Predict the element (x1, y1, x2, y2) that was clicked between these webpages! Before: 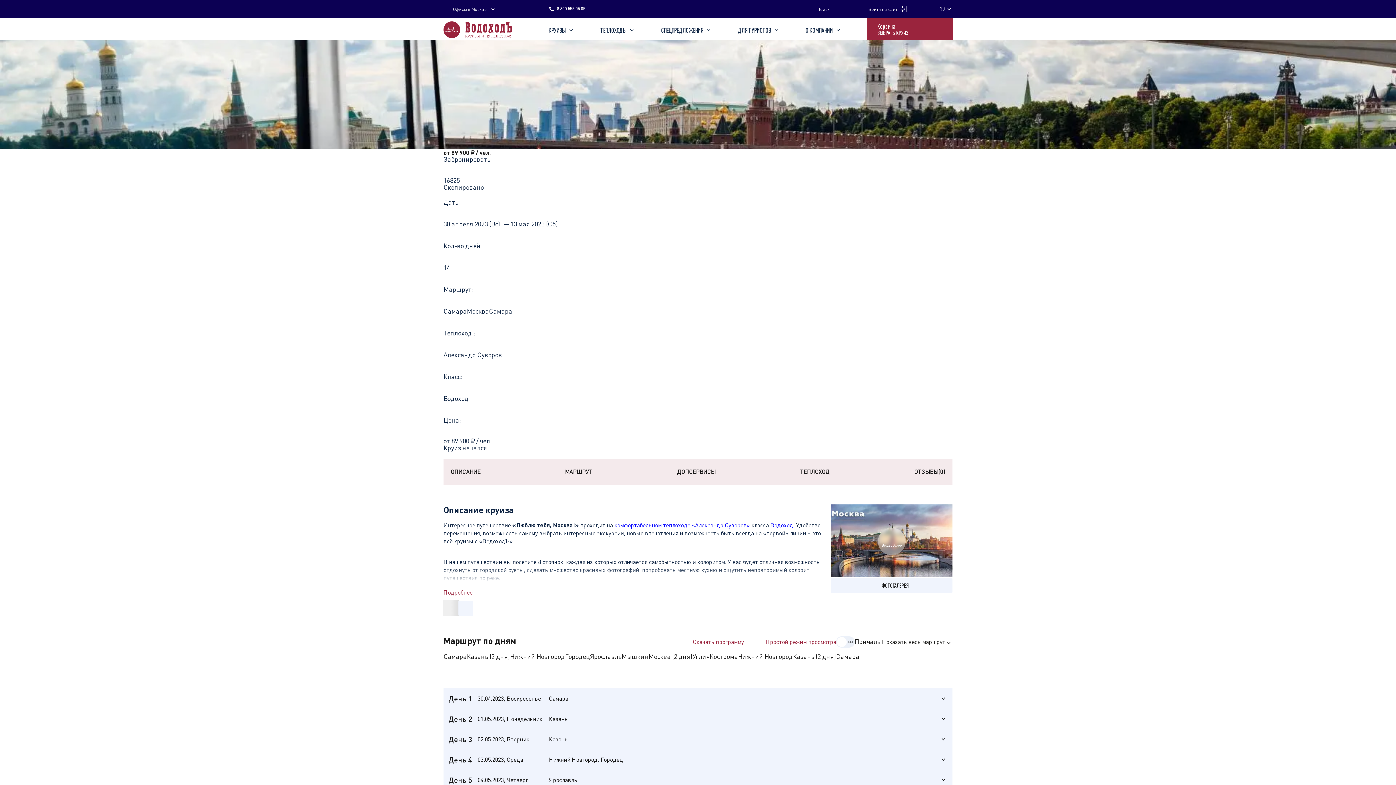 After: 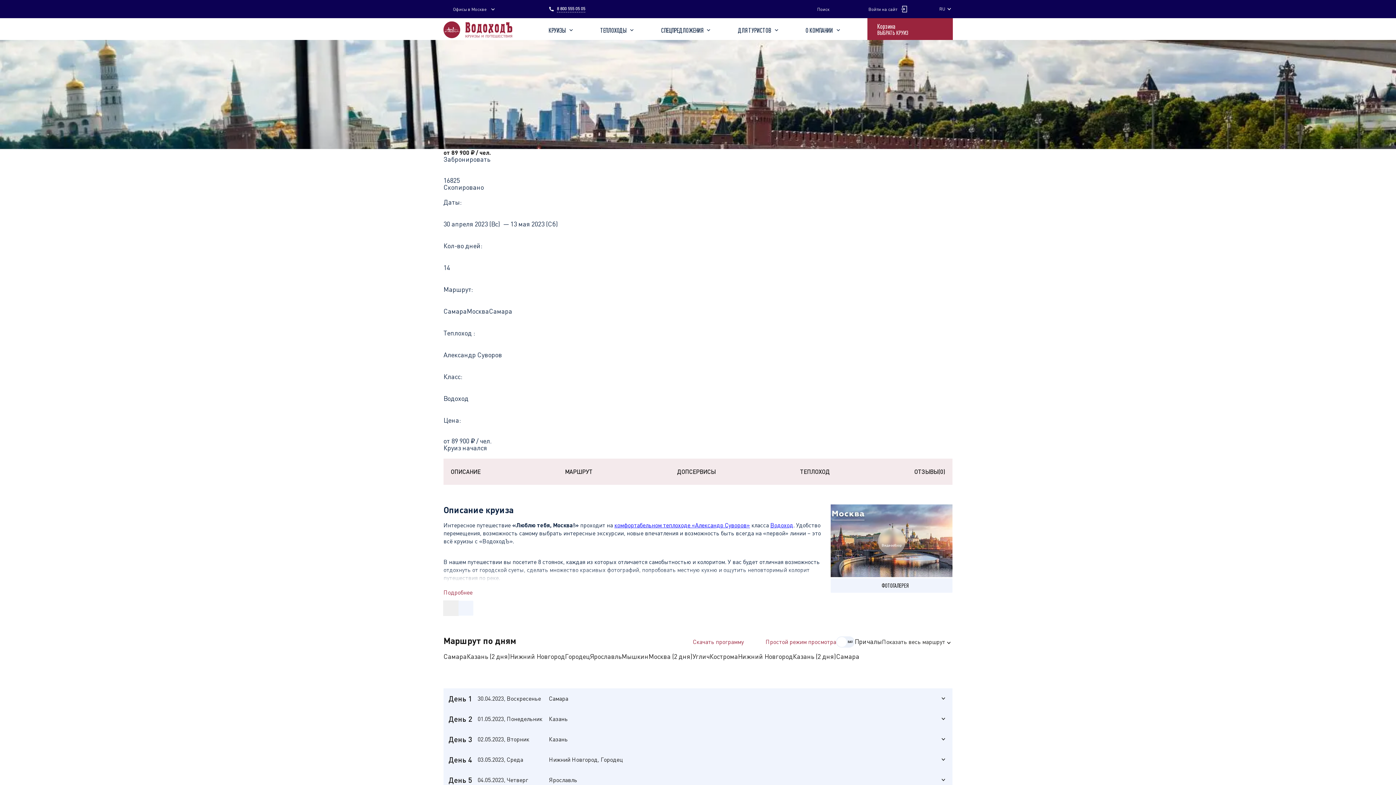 Action: bbox: (664, 6, 669, 11)